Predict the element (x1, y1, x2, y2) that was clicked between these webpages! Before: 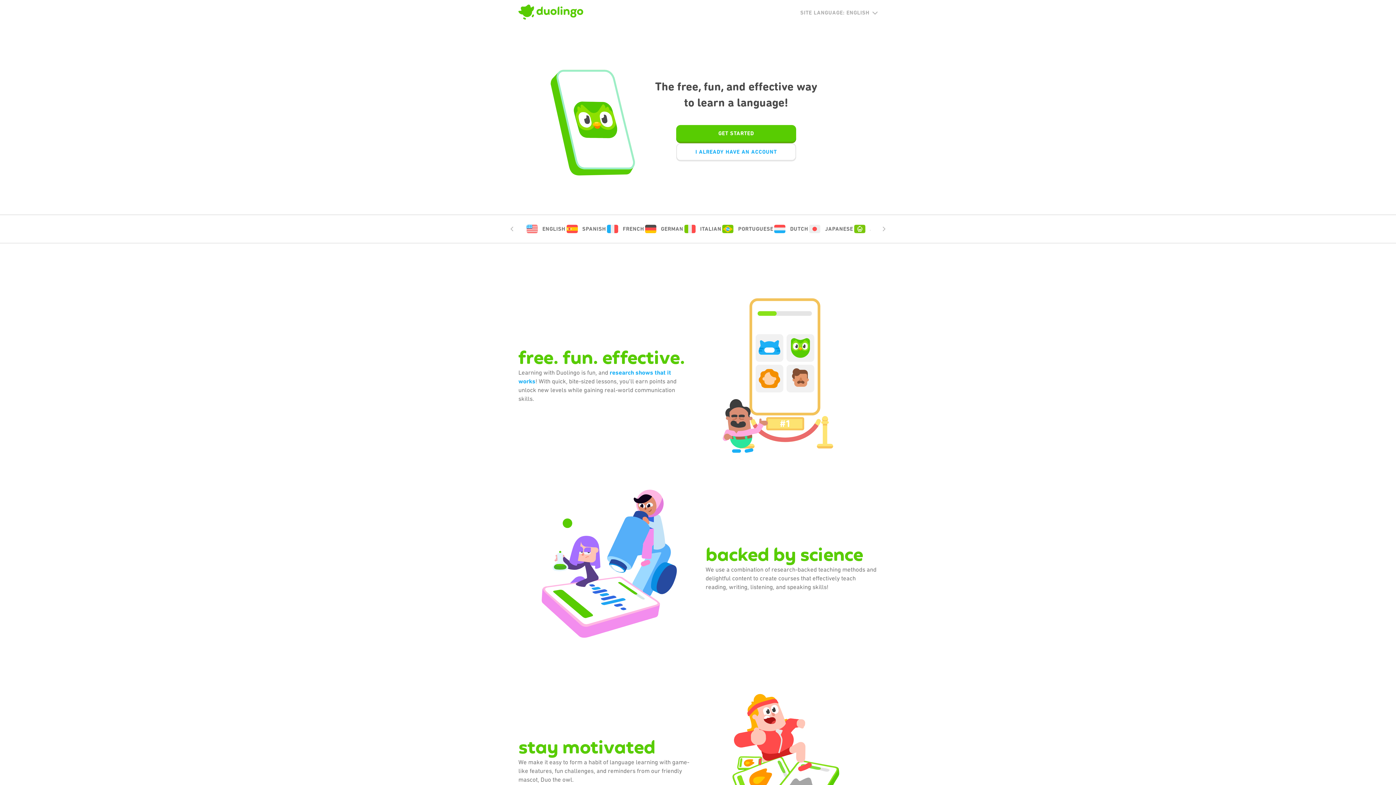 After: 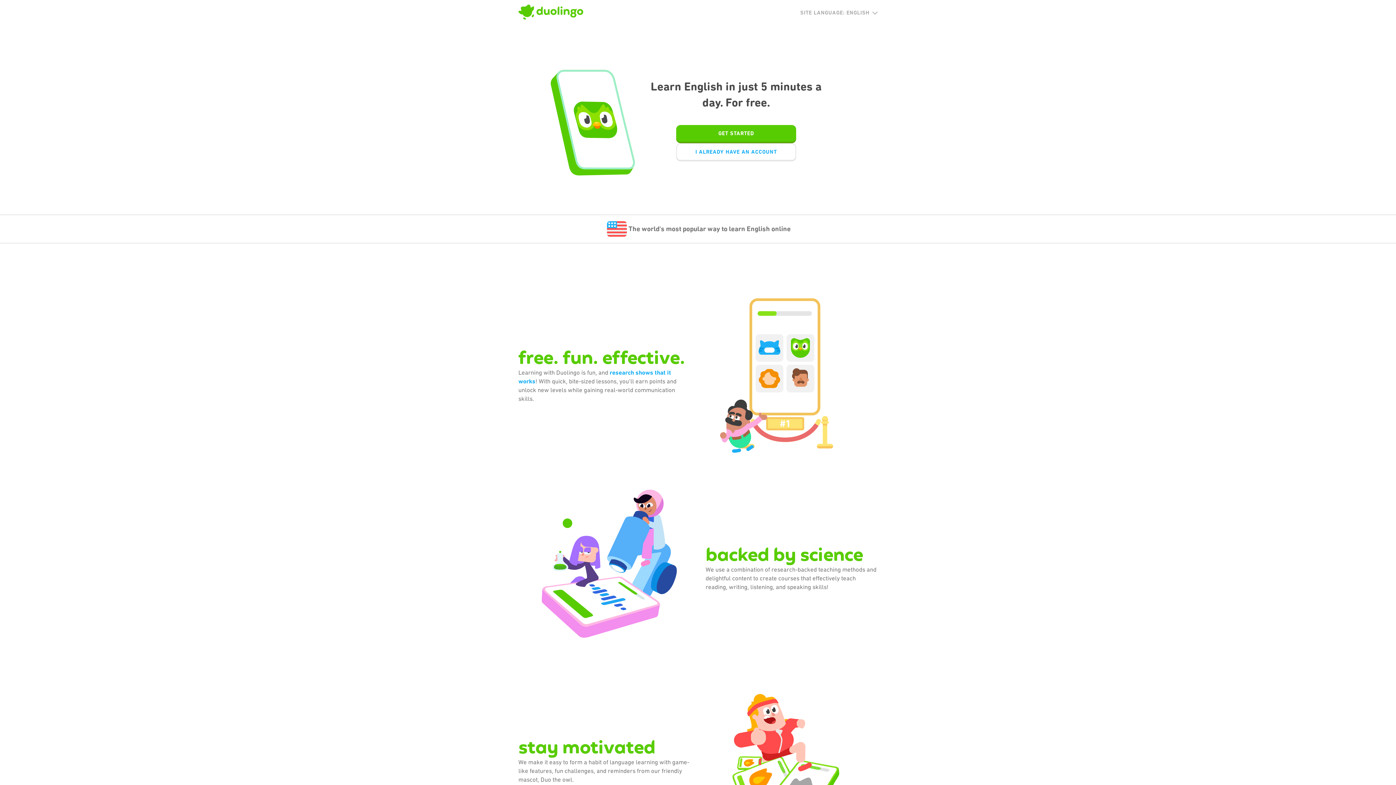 Action: bbox: (525, 223, 565, 234) label: ENGLISH